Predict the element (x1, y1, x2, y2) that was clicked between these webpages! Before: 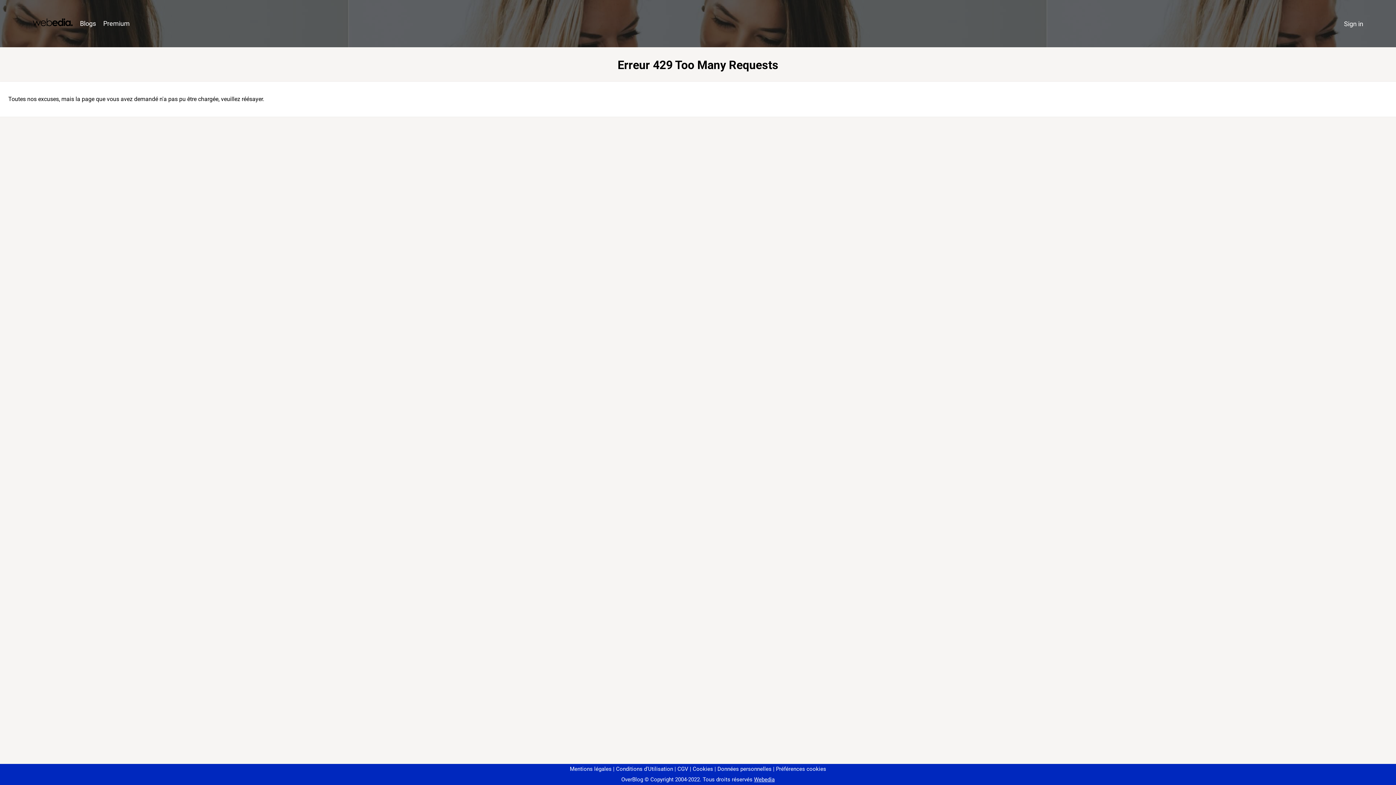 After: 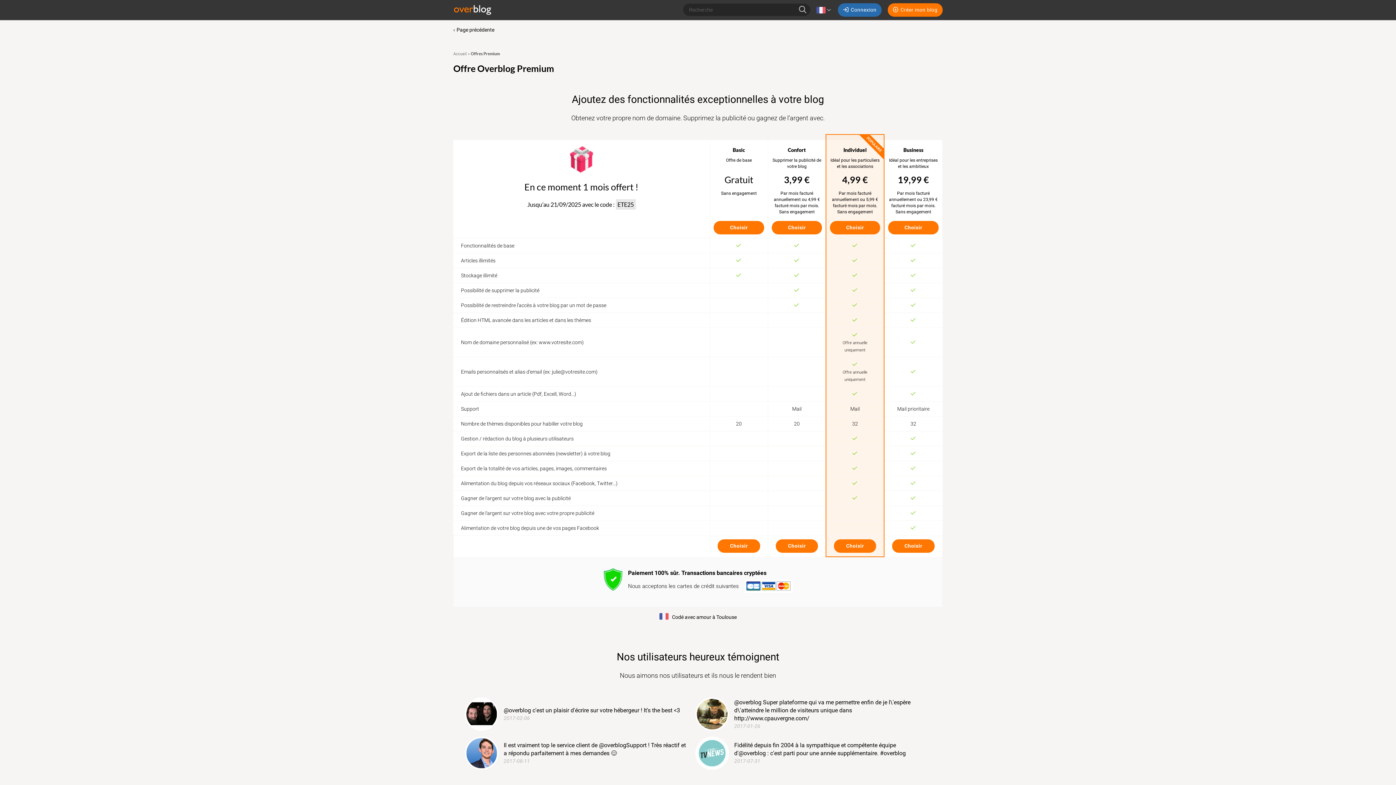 Action: bbox: (99, 16, 133, 31) label: Premium